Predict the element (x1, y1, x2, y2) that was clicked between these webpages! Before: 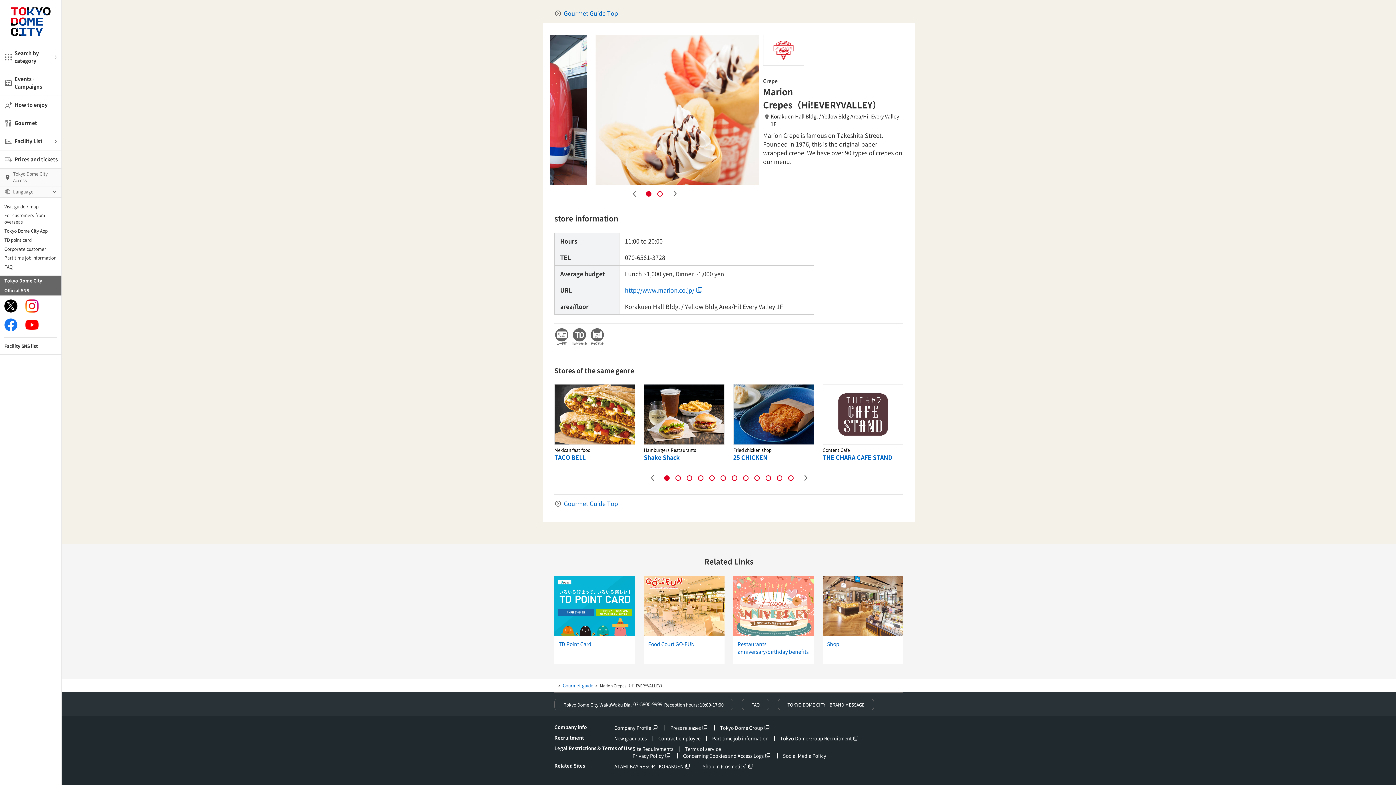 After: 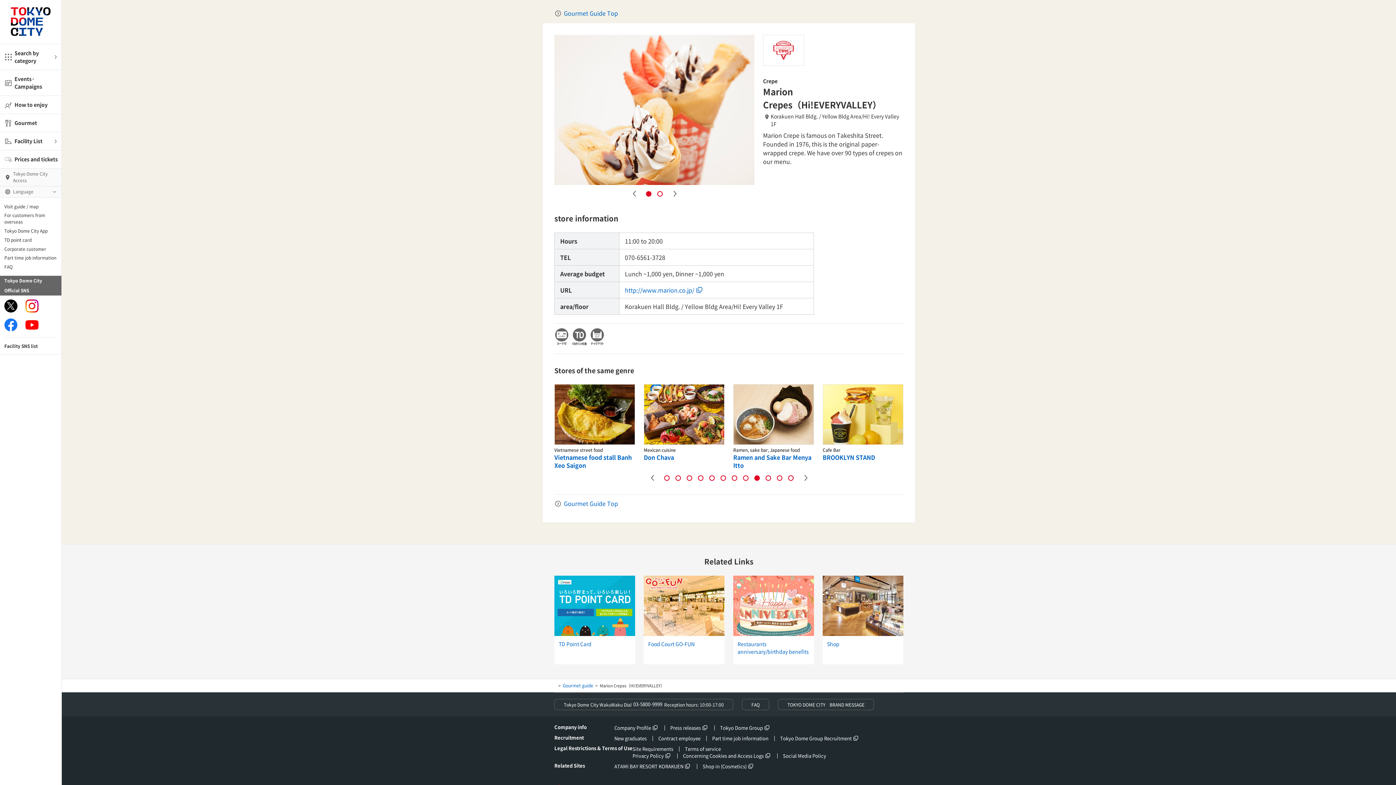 Action: label: 9 bbox: (754, 475, 760, 480)